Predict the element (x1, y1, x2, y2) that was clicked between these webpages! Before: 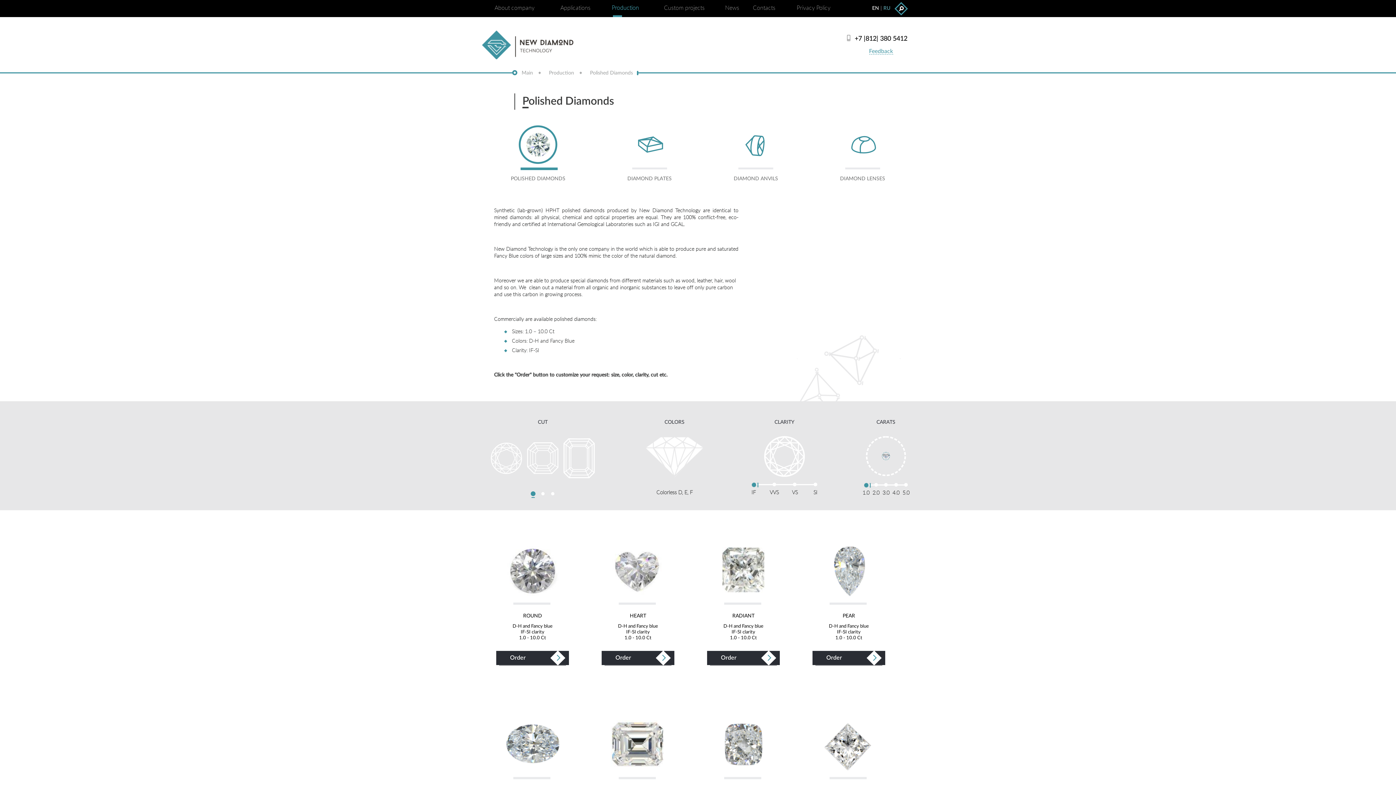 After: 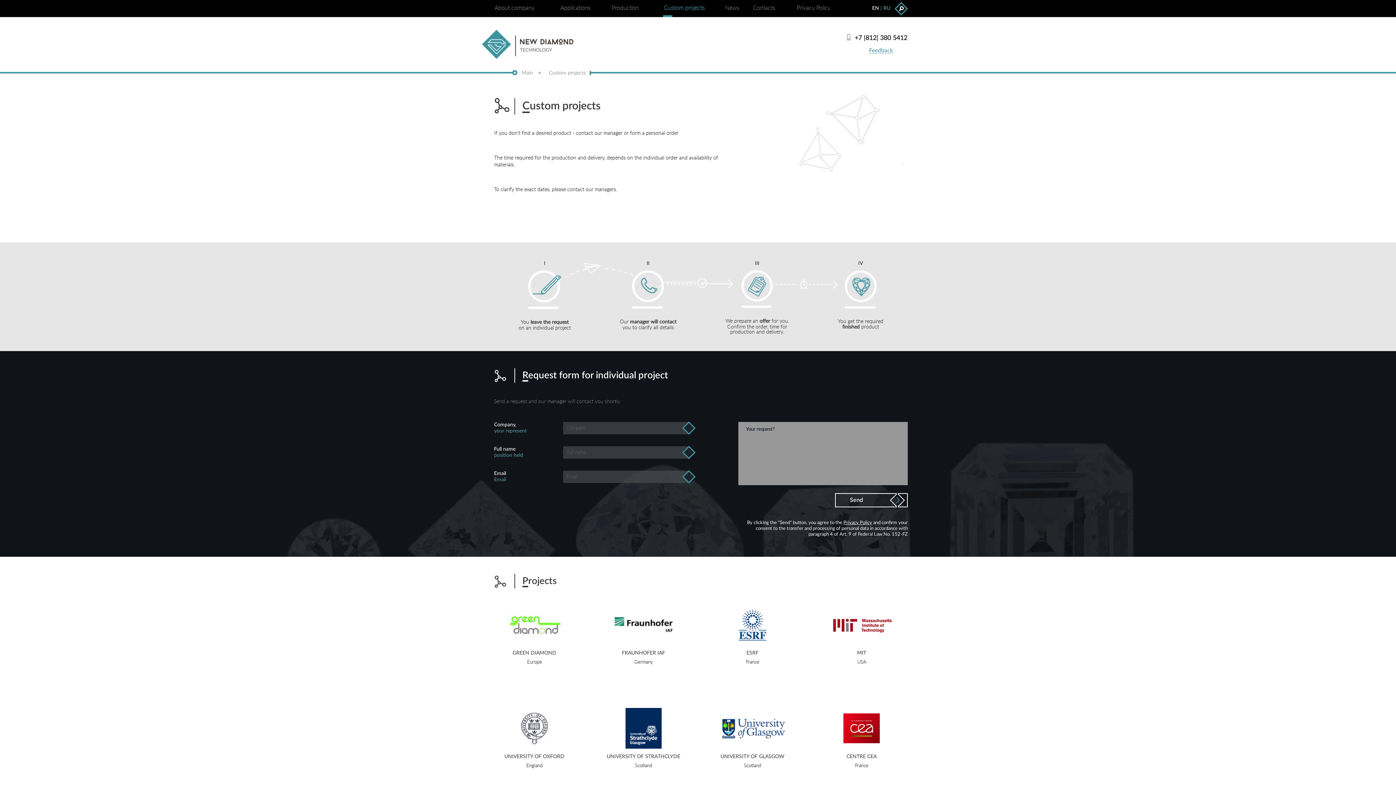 Action: label: Custom projects bbox: (664, 5, 704, 10)